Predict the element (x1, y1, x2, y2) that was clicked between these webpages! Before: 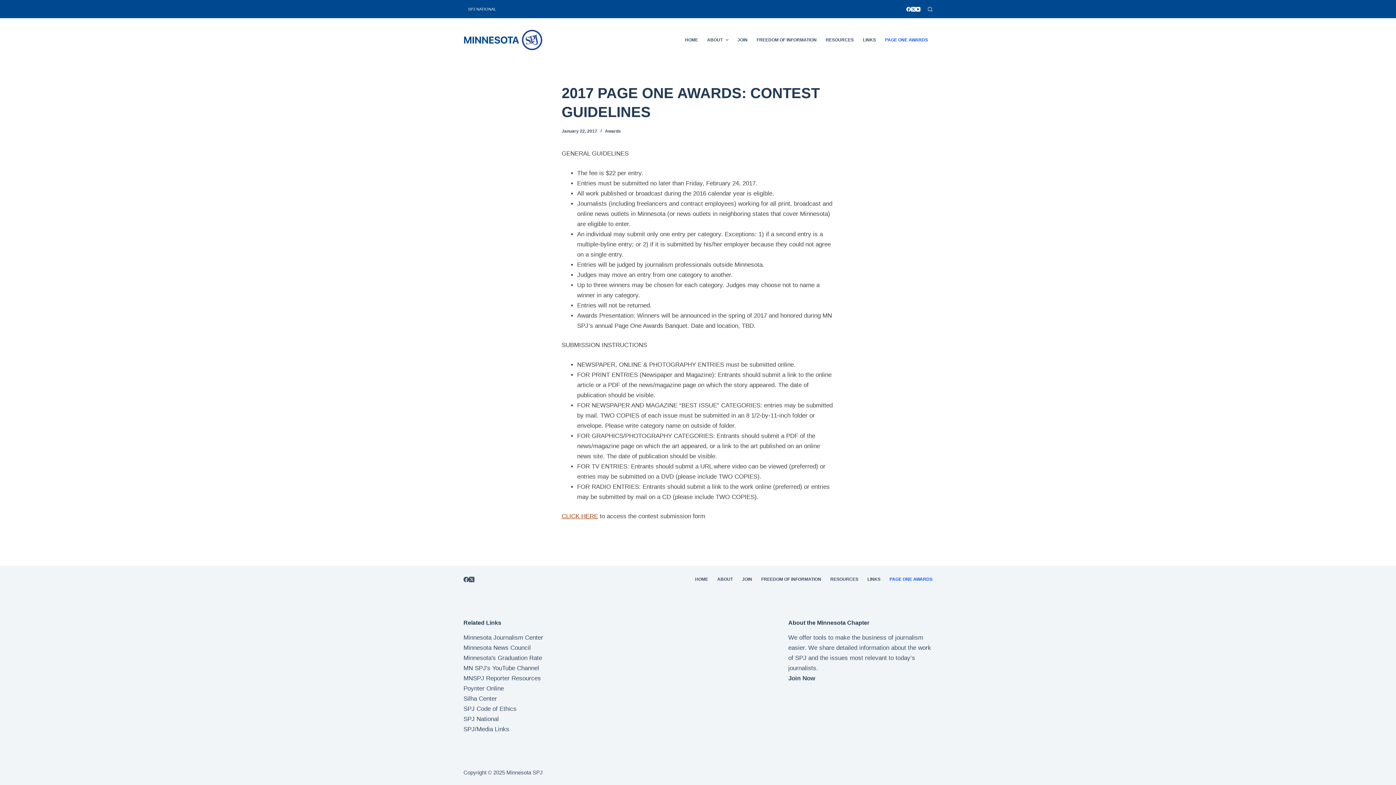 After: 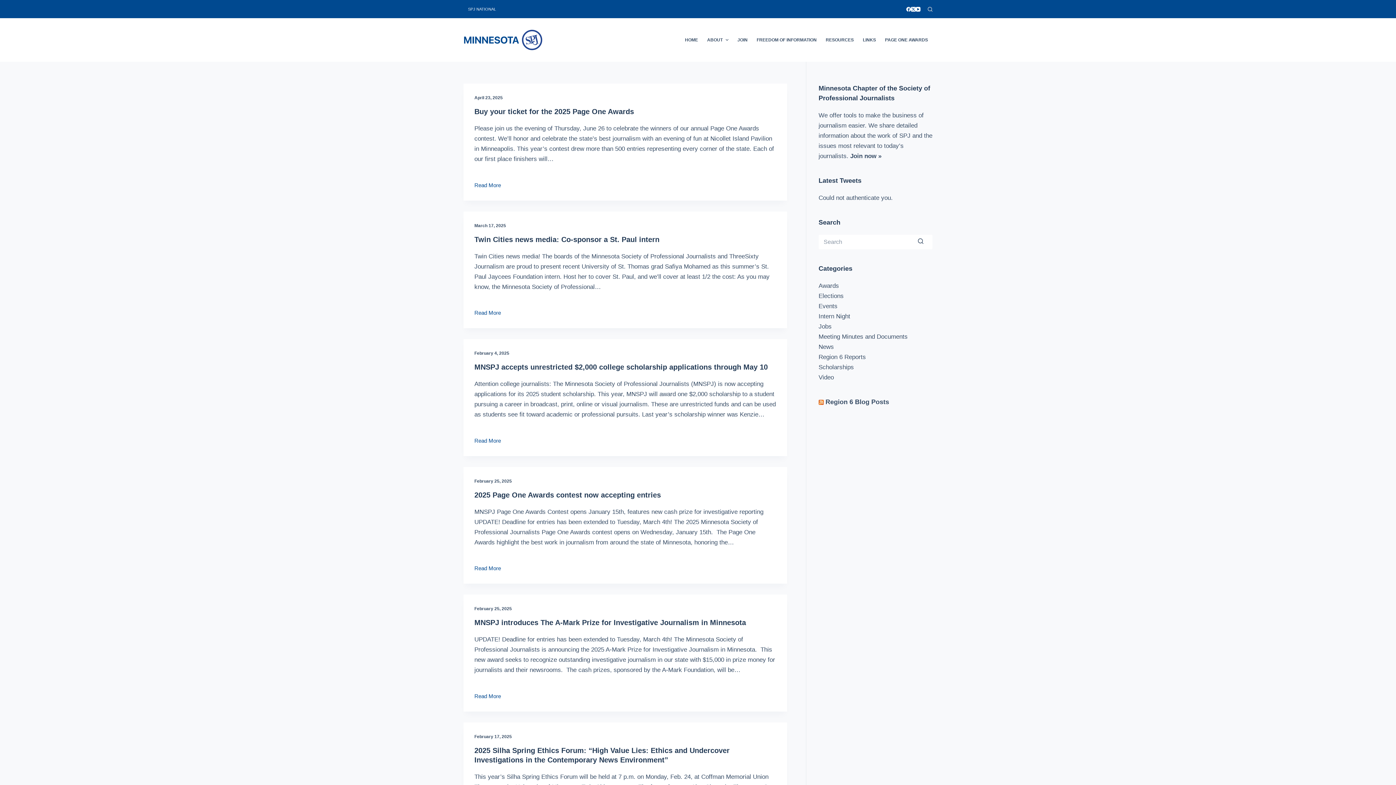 Action: bbox: (690, 577, 712, 582) label: HOME